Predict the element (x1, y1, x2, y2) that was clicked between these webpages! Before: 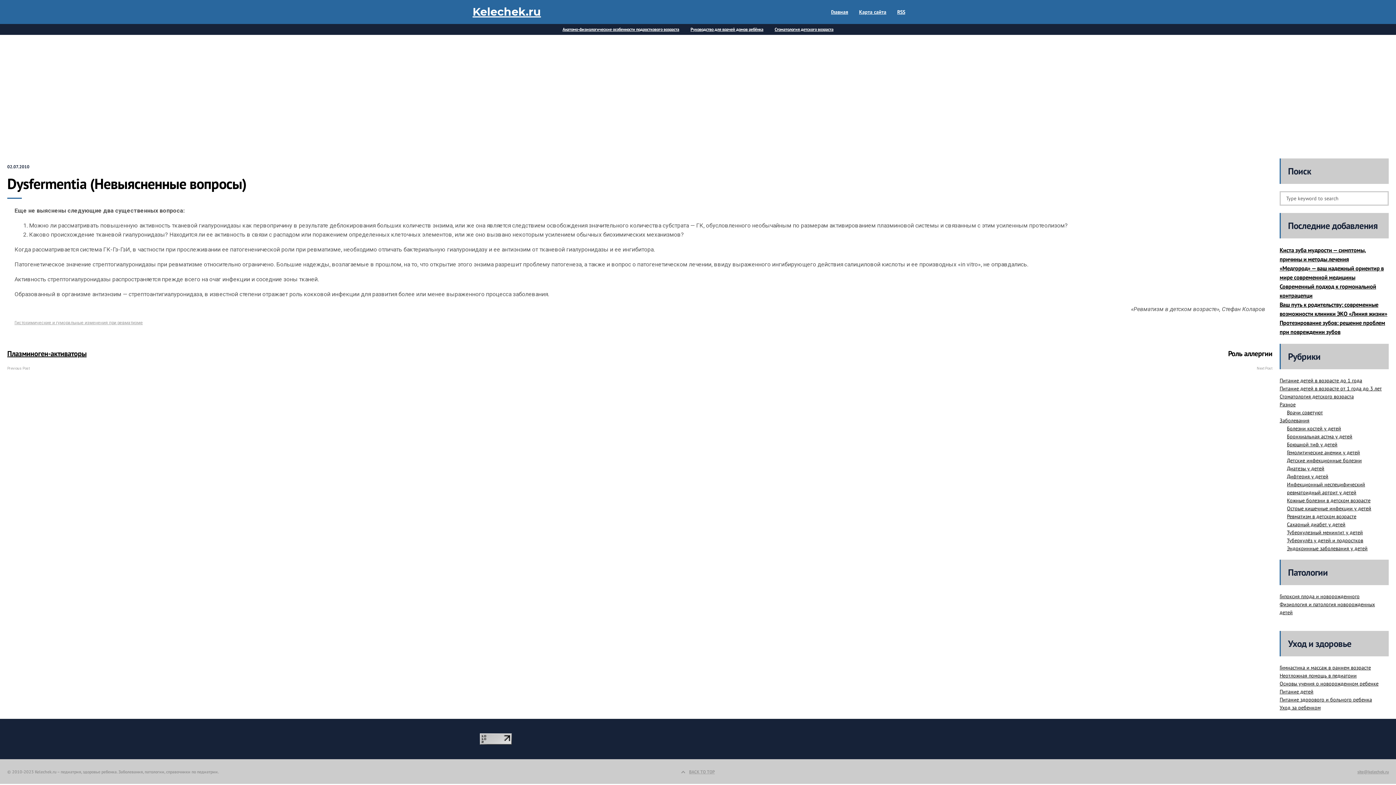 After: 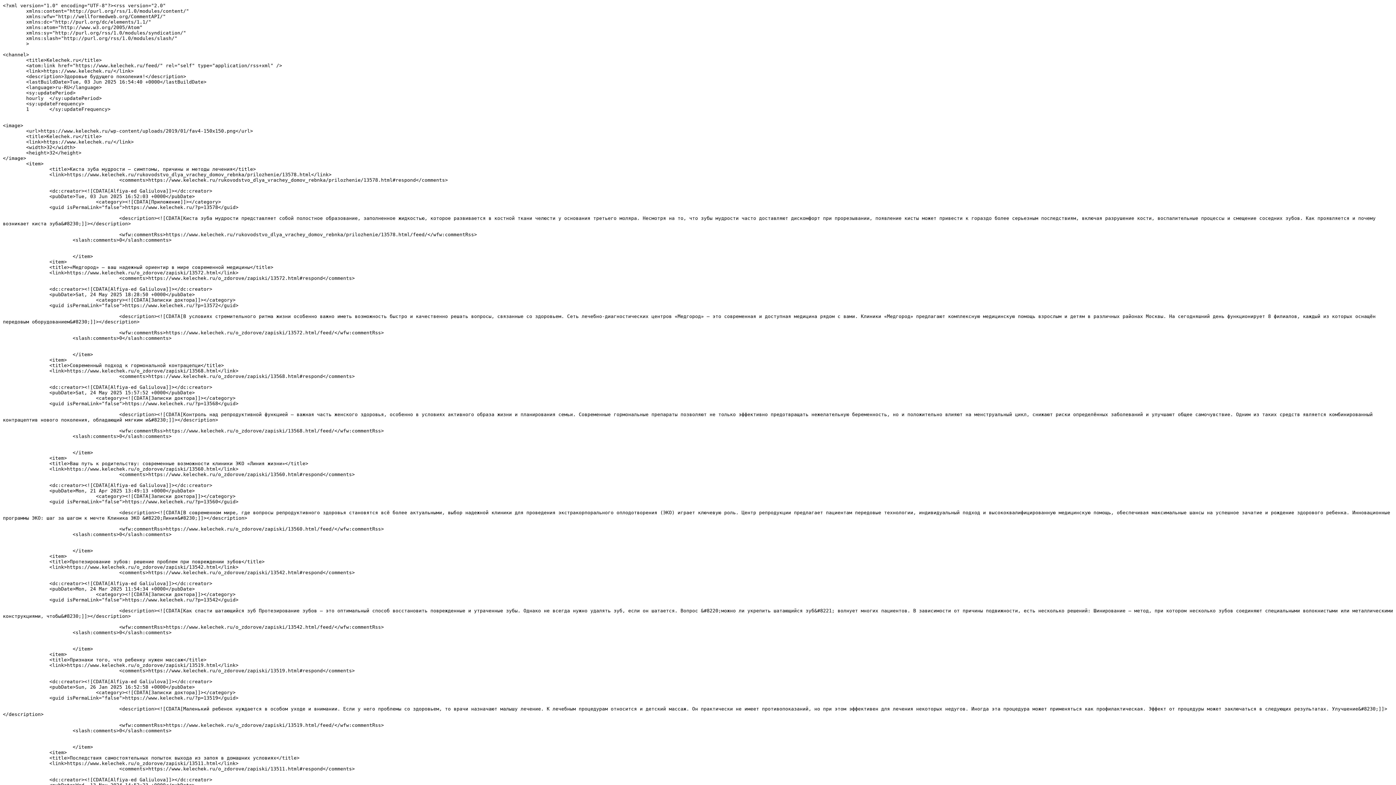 Action: bbox: (897, -27, 905, 51) label: RSS